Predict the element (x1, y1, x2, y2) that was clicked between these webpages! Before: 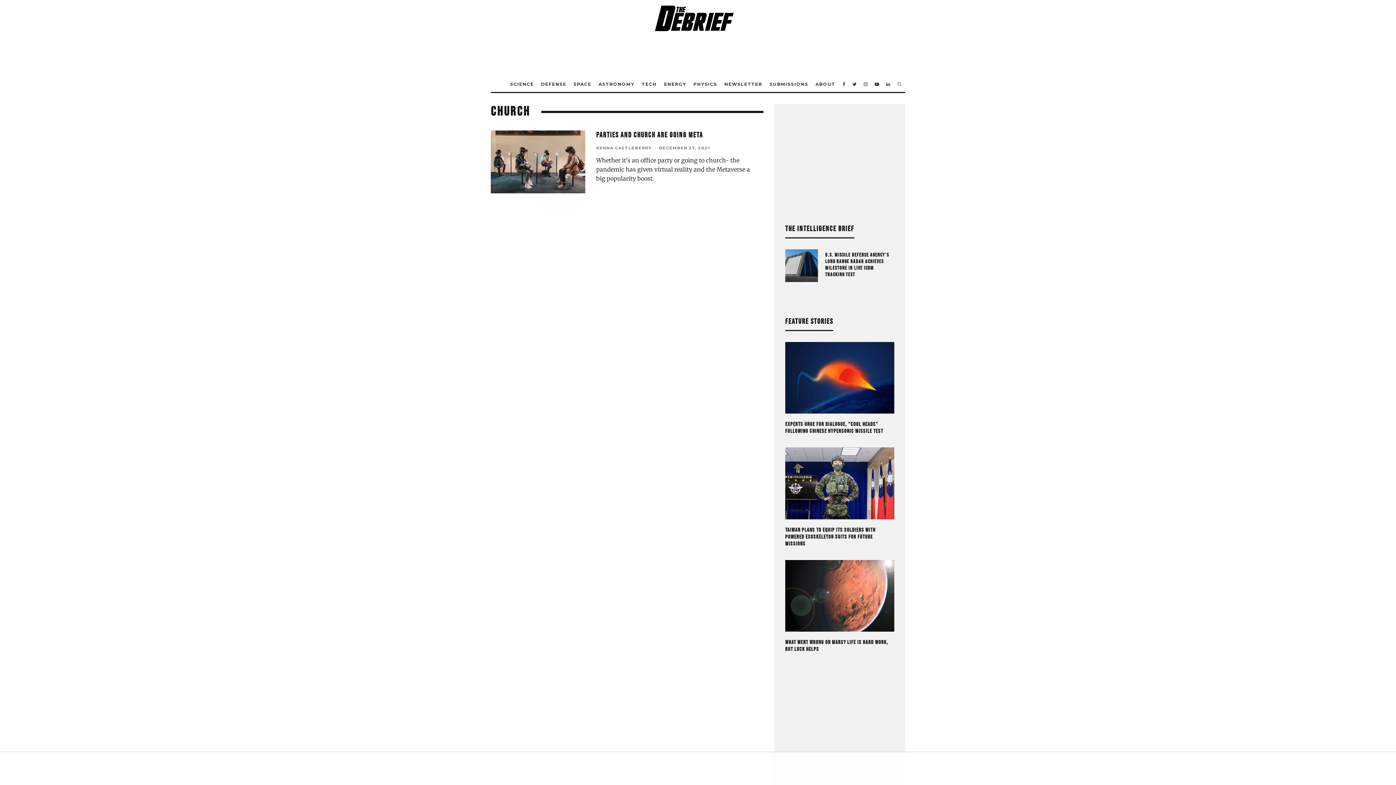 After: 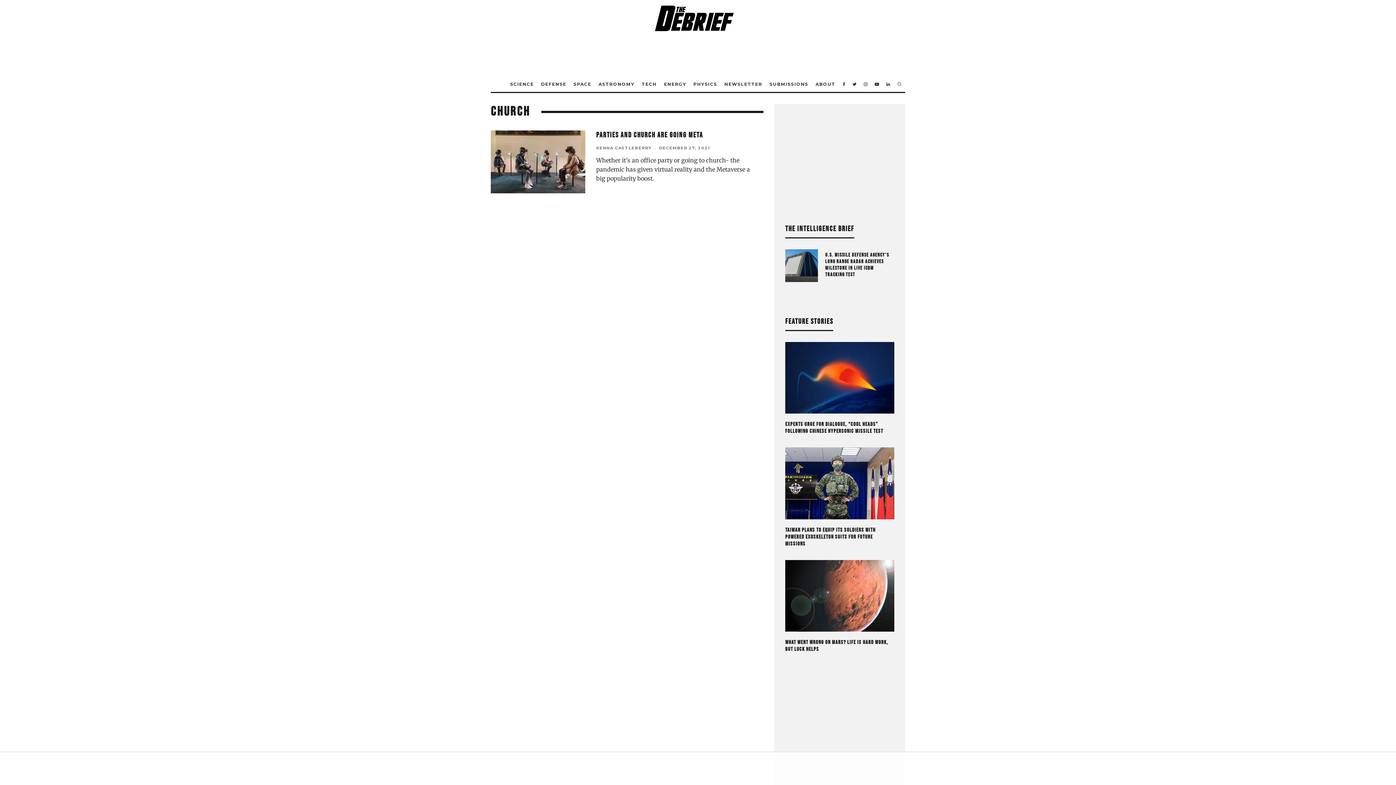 Action: label: KENNA CASTLEBERRY bbox: (596, 145, 651, 150)